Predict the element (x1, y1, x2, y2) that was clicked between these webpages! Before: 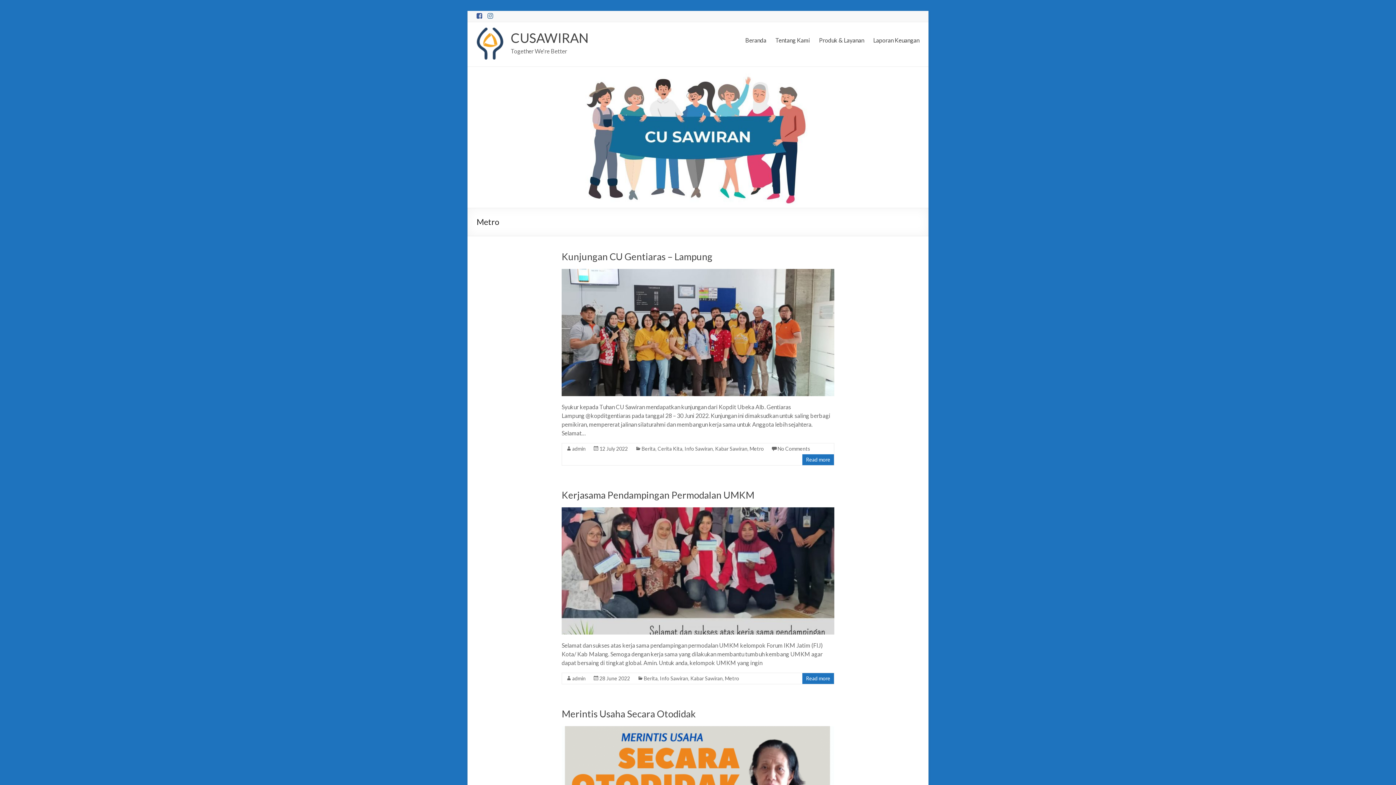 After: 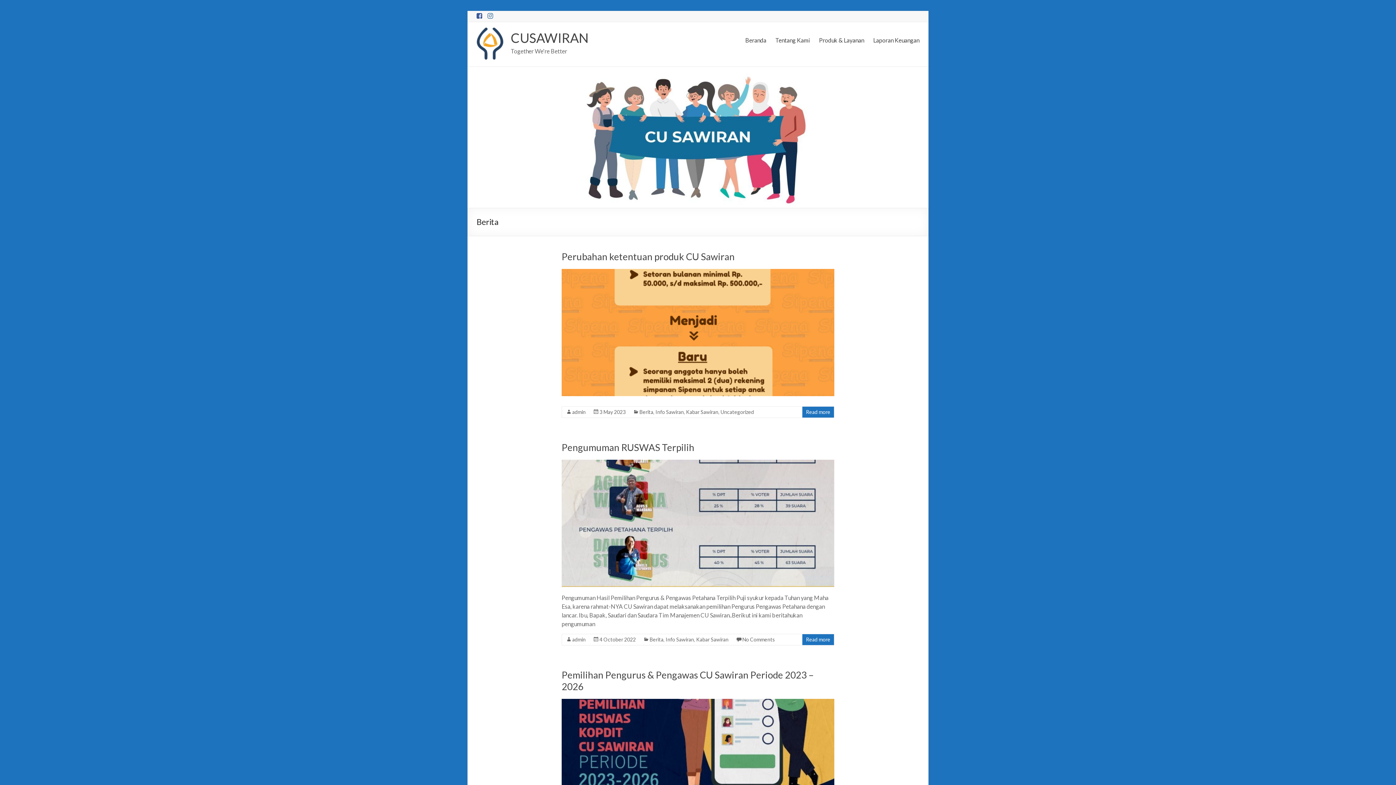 Action: bbox: (641, 445, 655, 451) label: Berita